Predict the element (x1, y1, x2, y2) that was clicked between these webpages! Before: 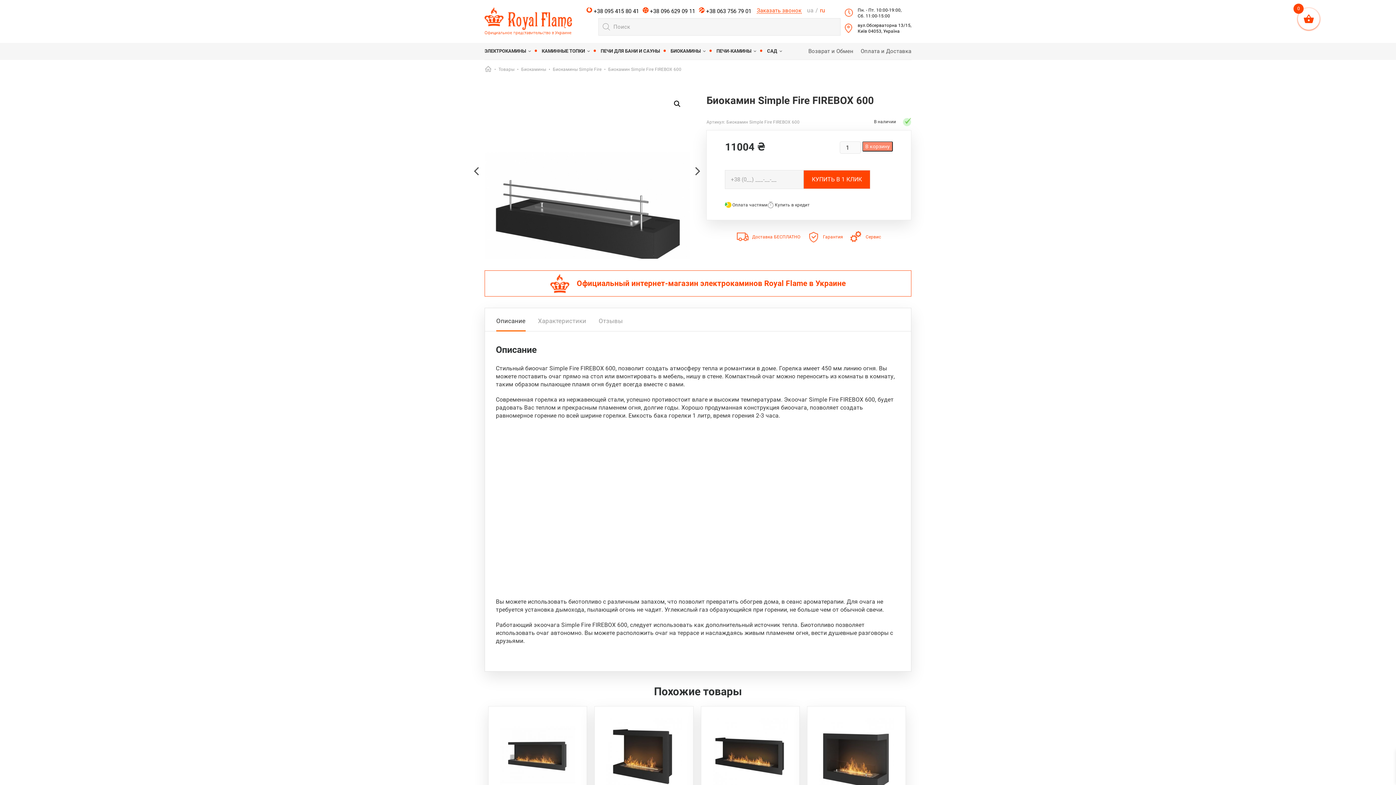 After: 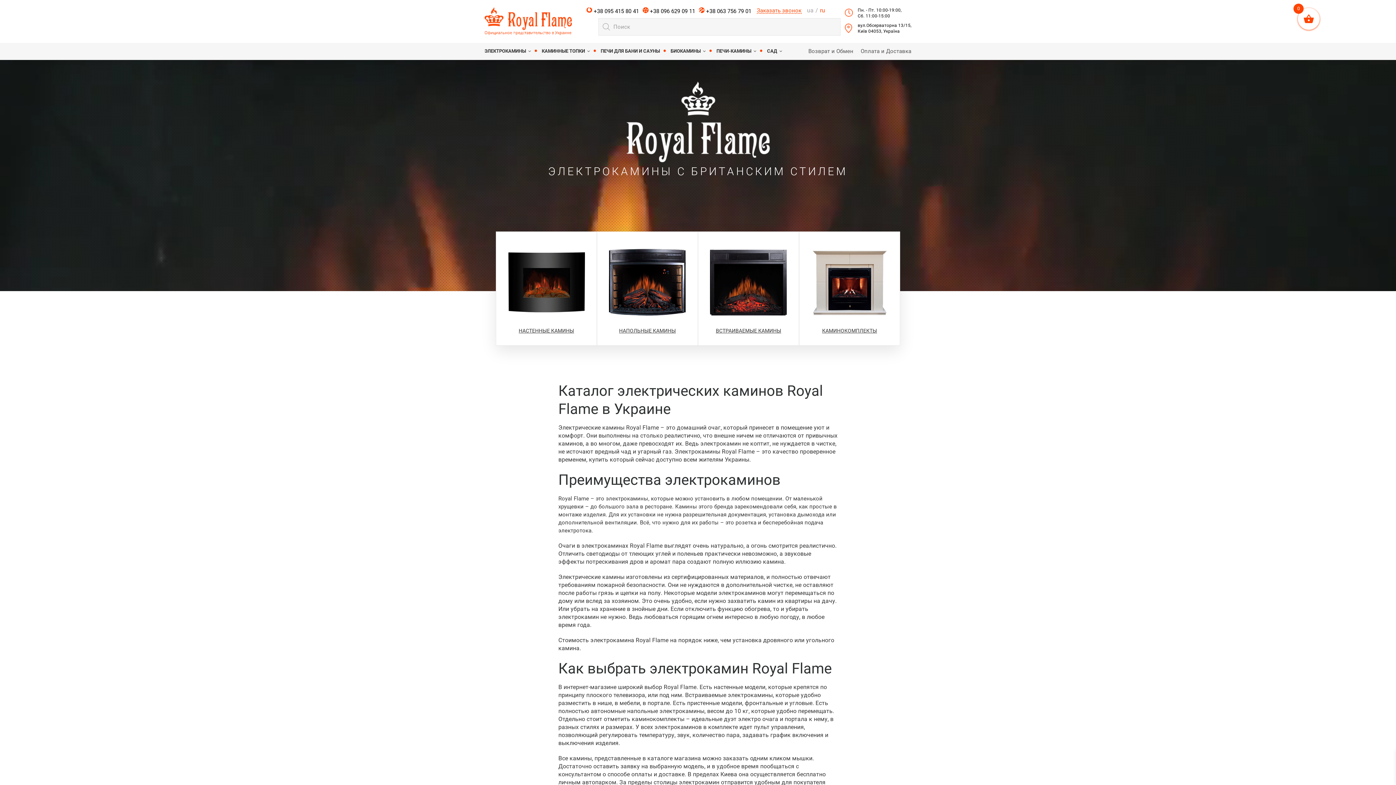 Action: bbox: (484, 66, 492, 72)